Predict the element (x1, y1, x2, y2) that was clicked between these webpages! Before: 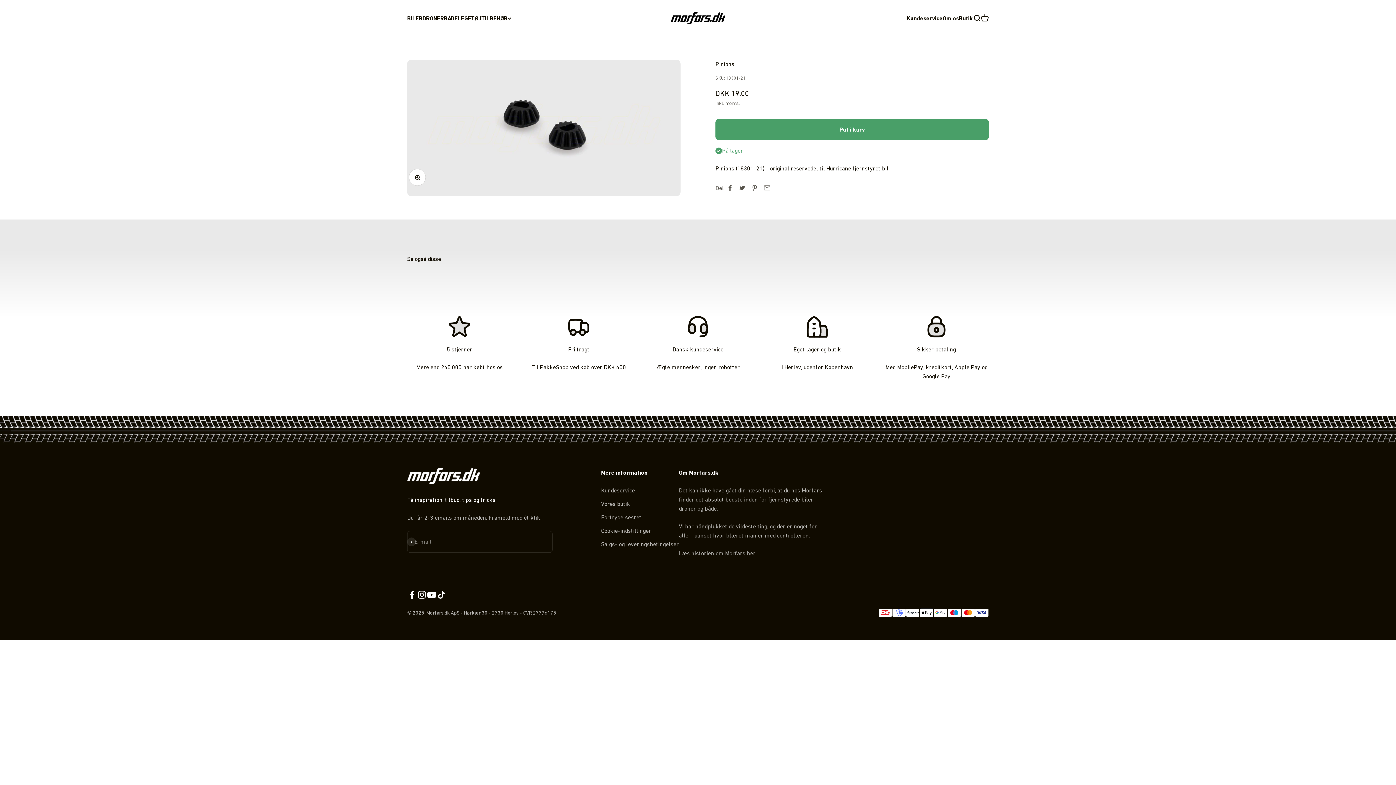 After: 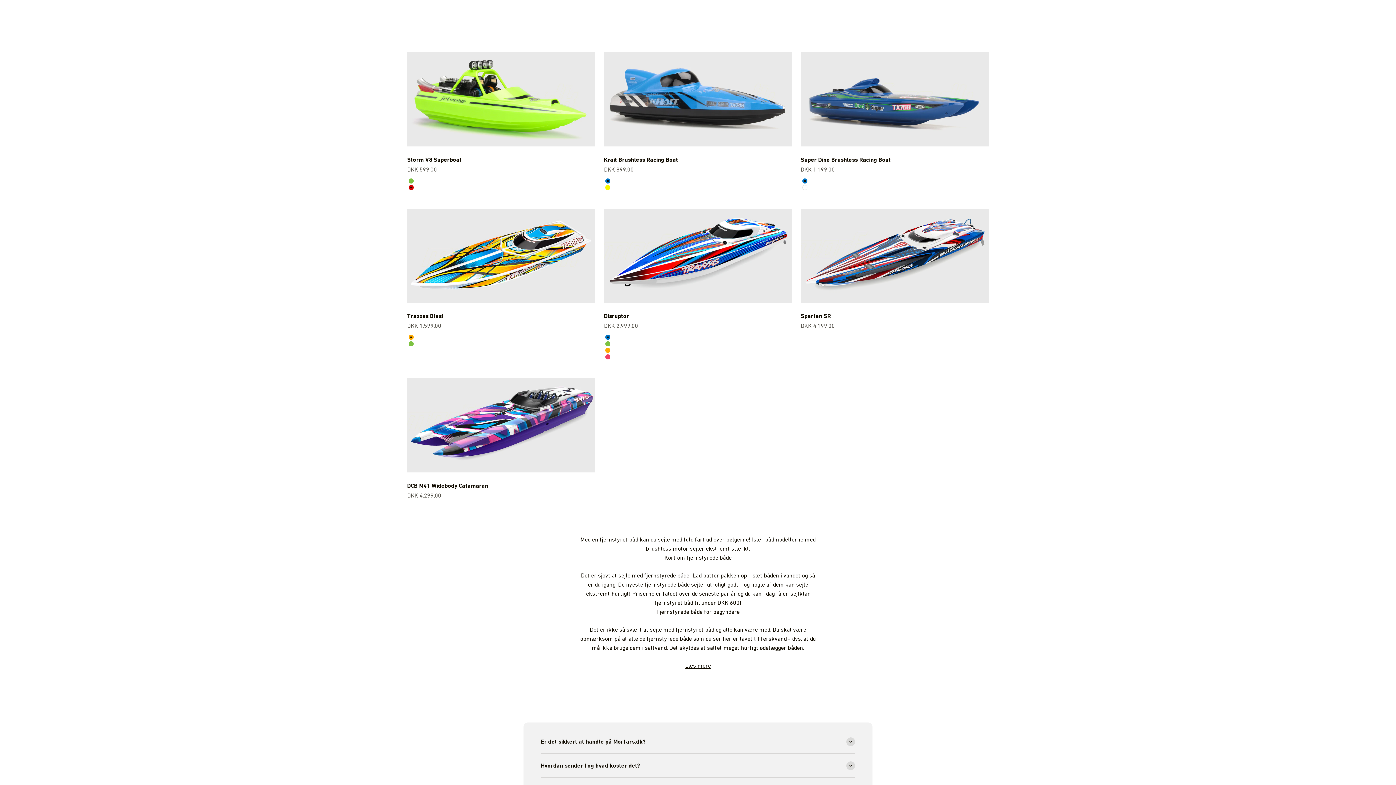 Action: bbox: (444, 14, 457, 21) label: BÅDE